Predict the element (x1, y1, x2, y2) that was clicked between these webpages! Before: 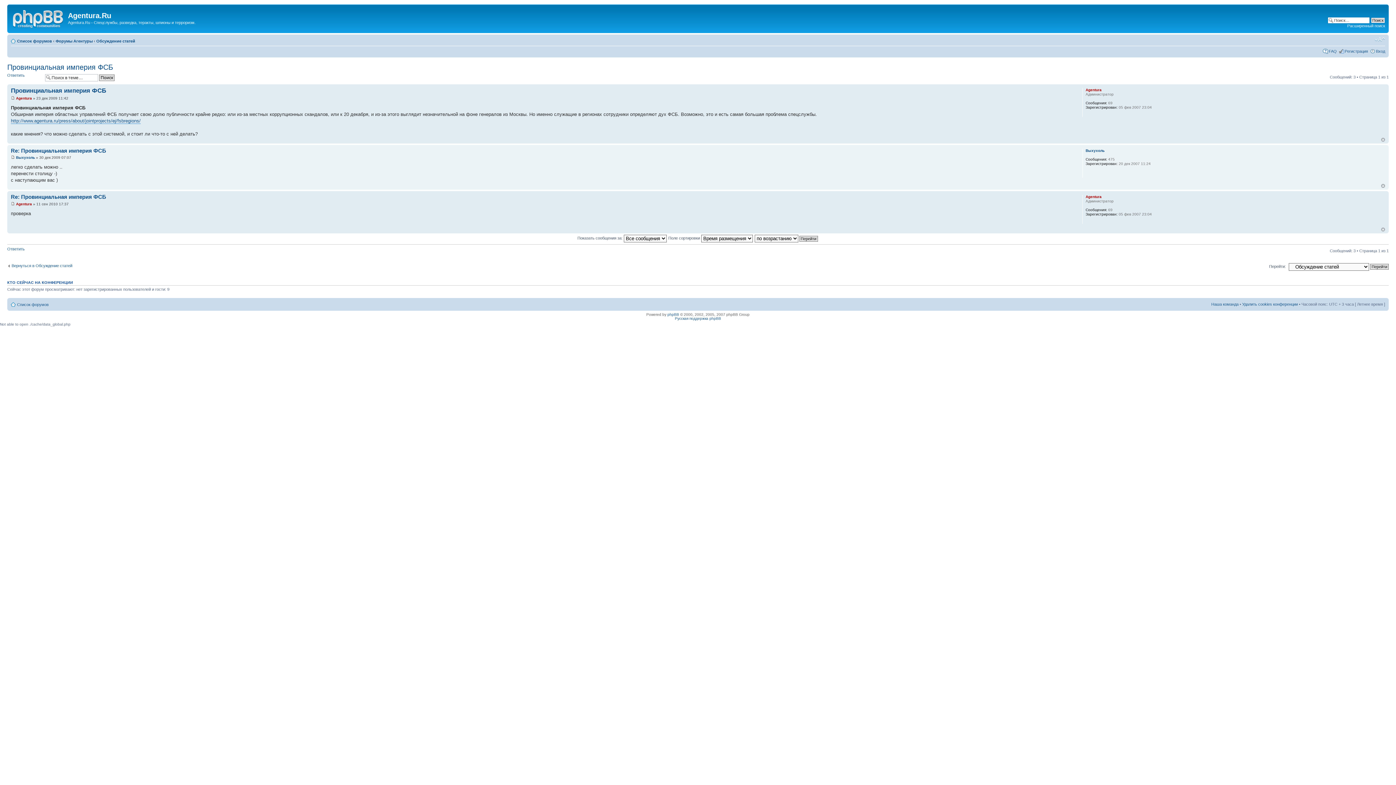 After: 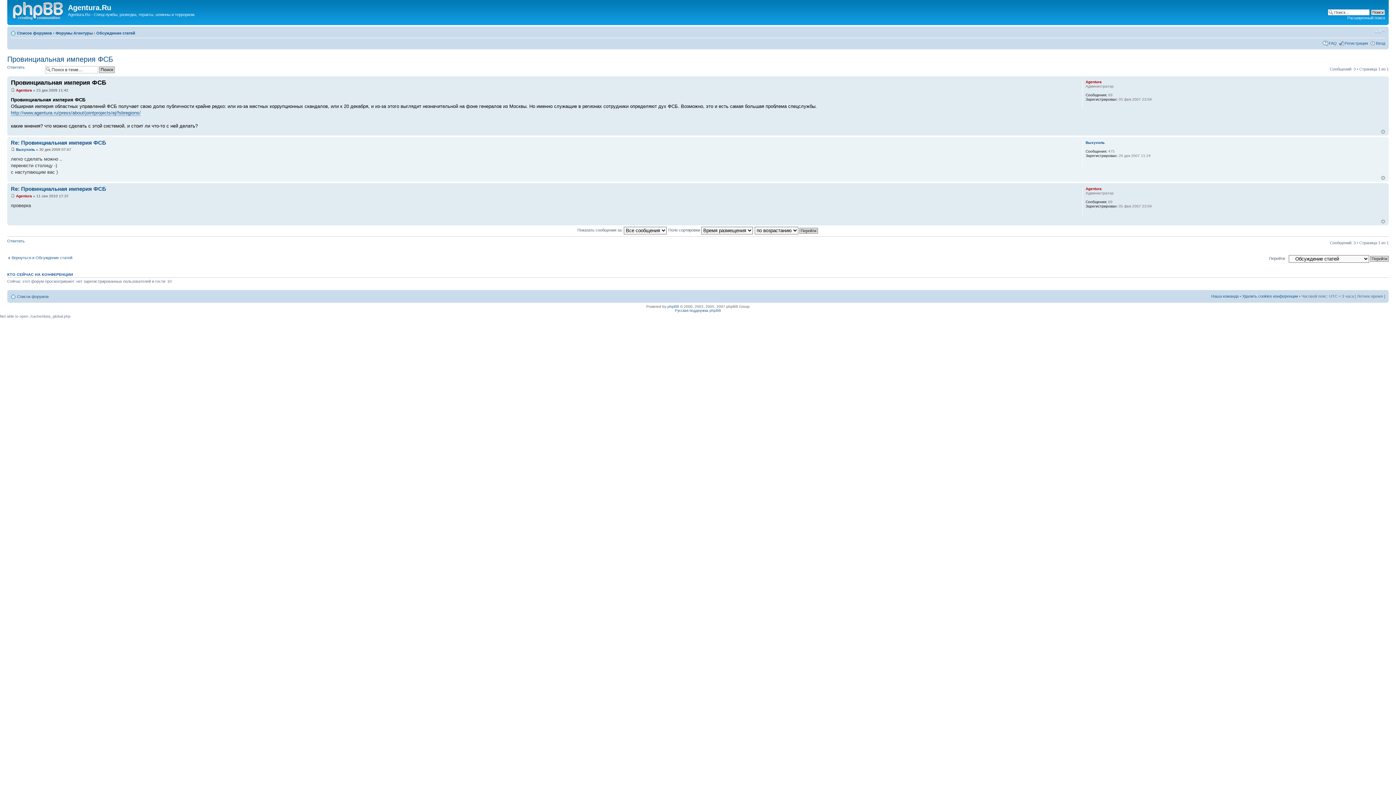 Action: bbox: (10, 96, 14, 100)